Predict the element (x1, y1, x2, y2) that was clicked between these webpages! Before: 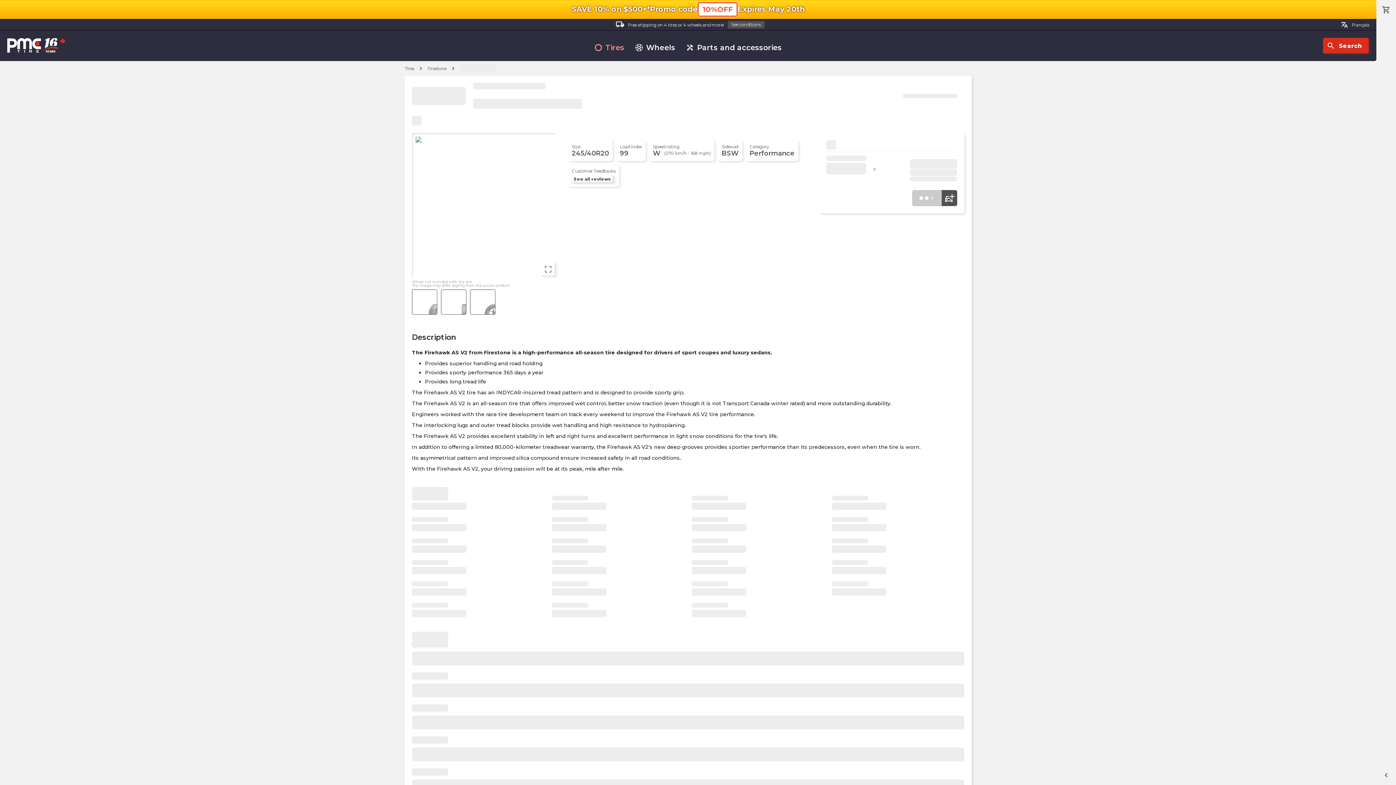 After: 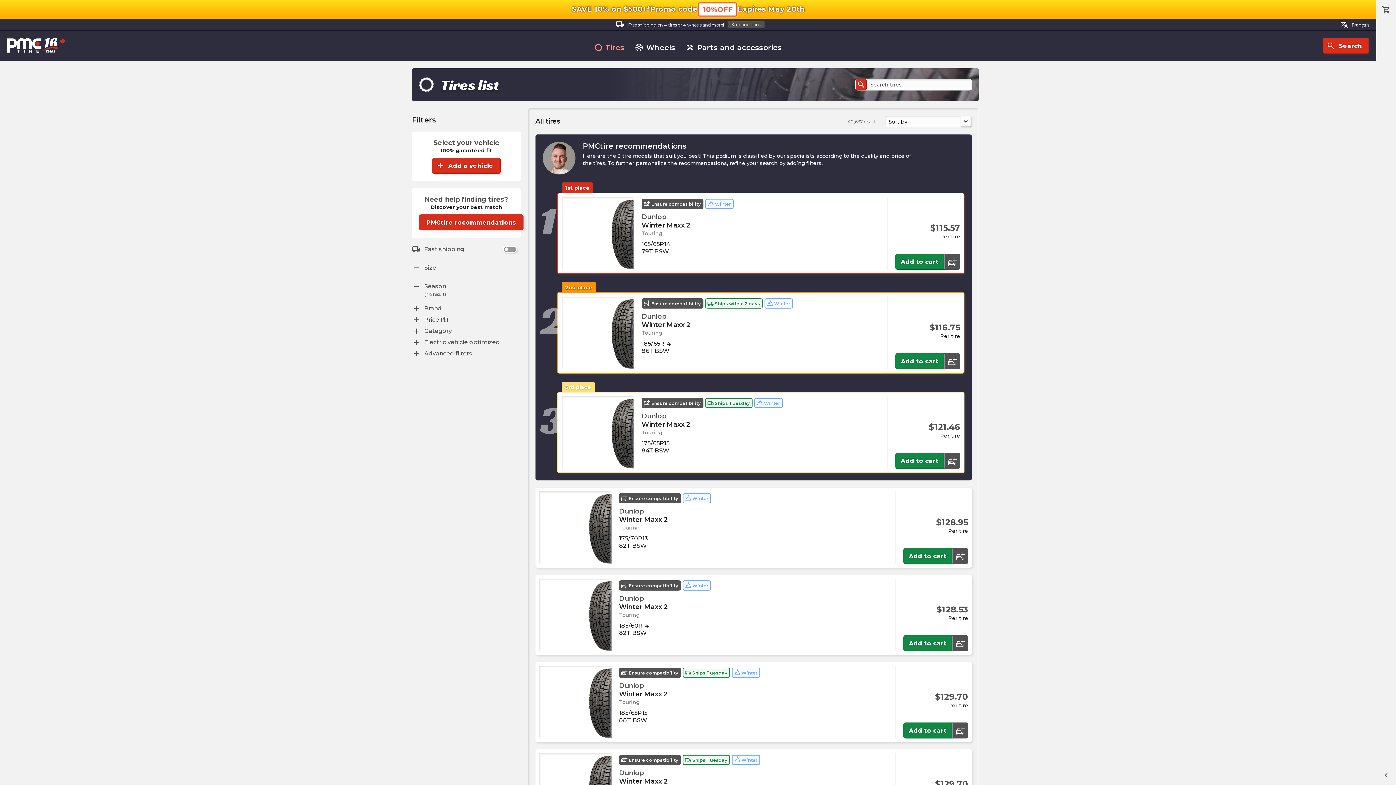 Action: label: Tires bbox: (404, 65, 414, 71)